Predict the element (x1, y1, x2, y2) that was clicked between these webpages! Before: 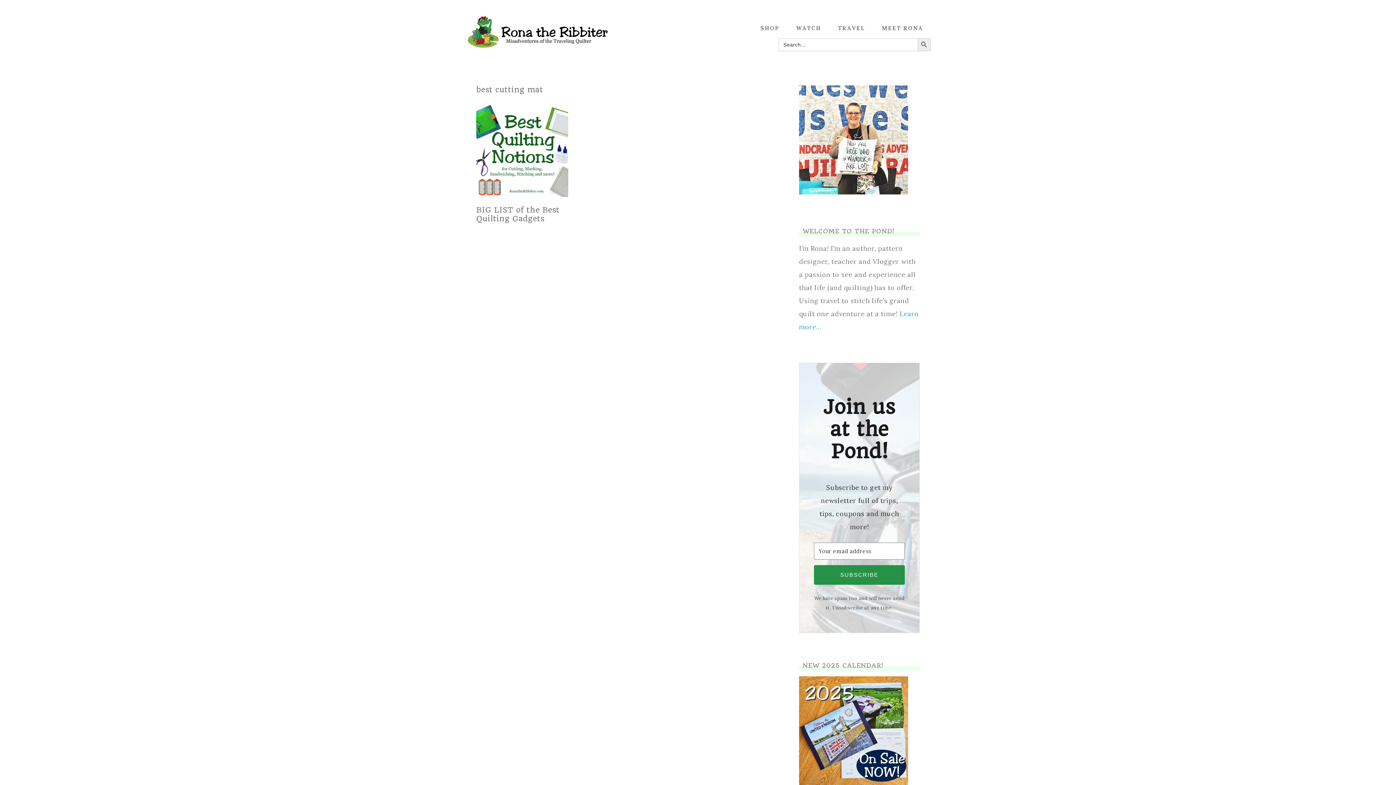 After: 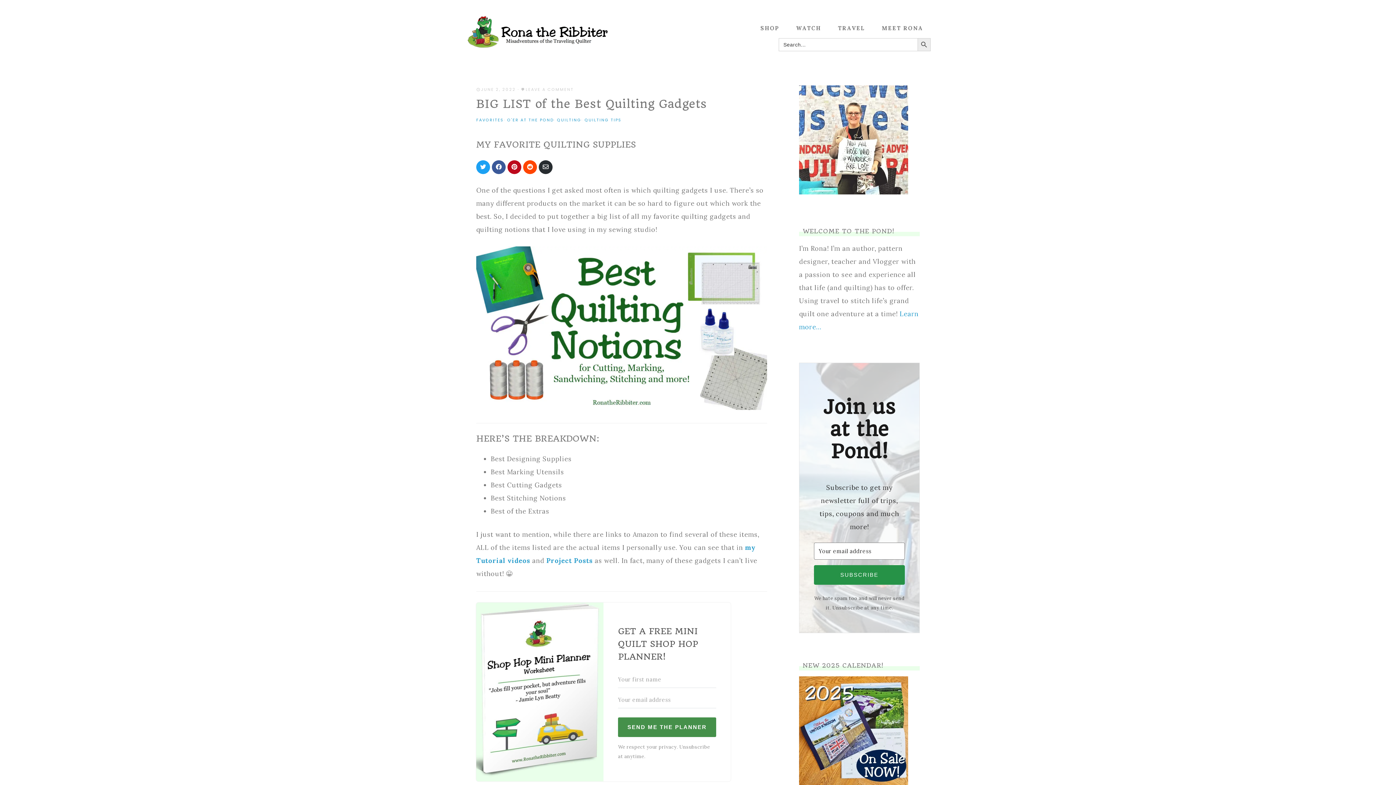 Action: bbox: (476, 205, 559, 223) label: BIG LIST of the Best Quilting Gadgets